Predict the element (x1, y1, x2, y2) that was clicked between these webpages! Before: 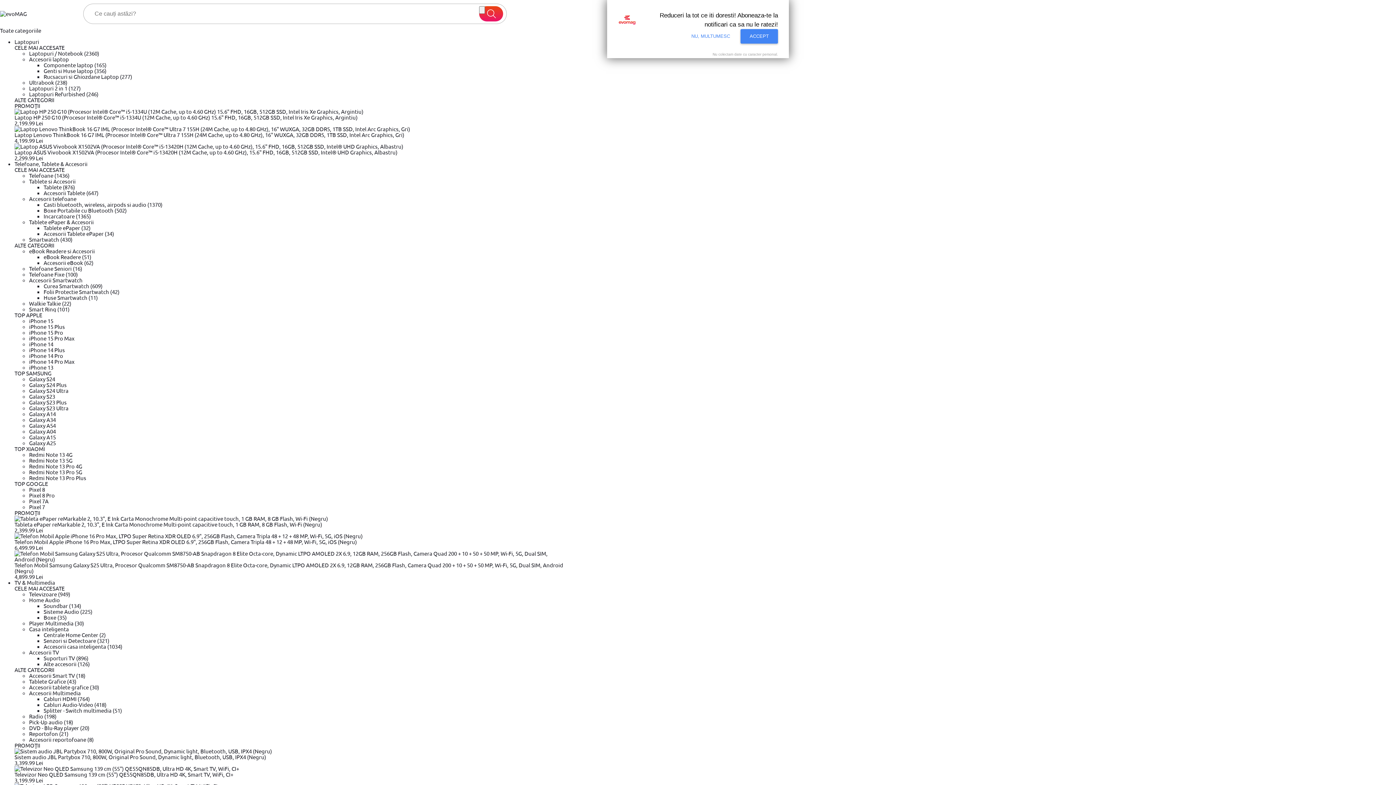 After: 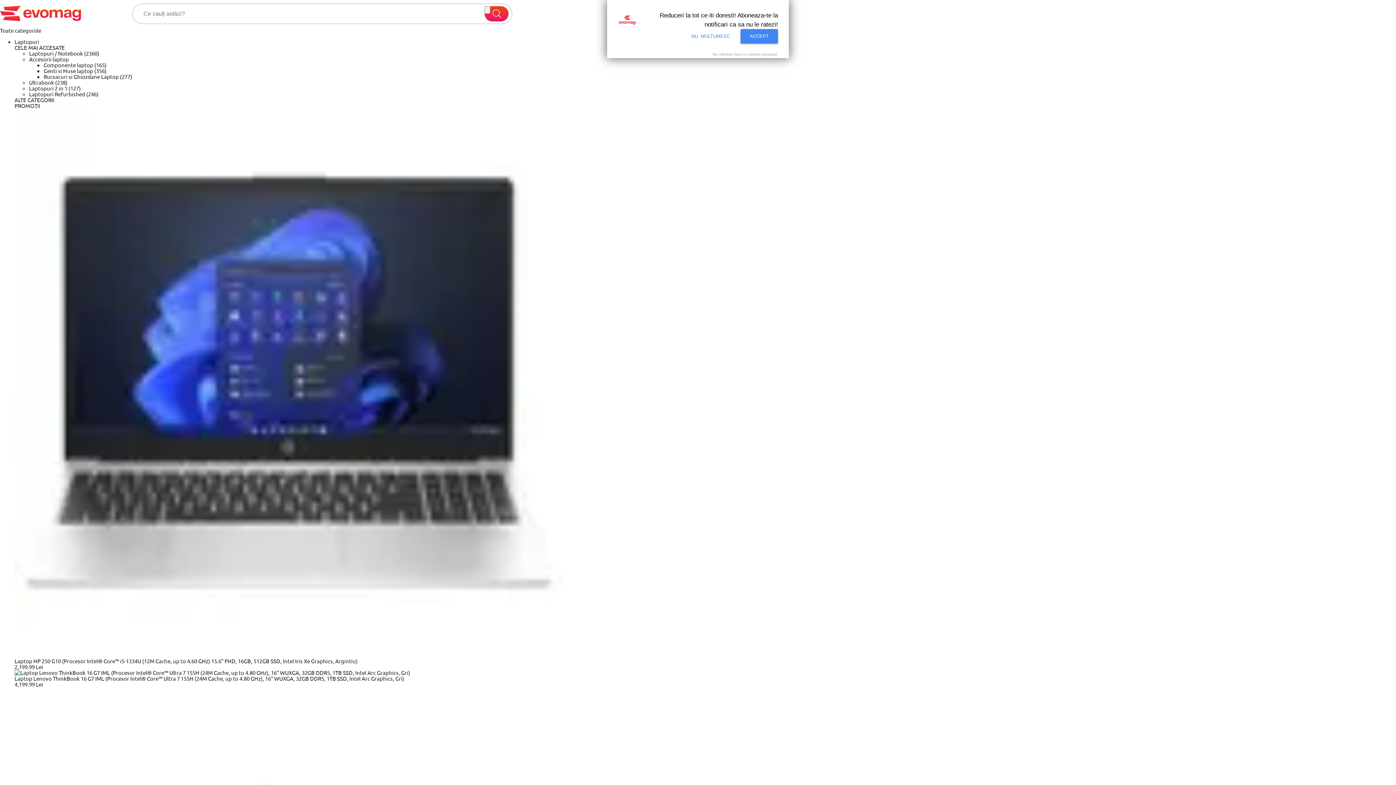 Action: label: Laptop Lenovo ThinkBook 16 G7 IML (Procesor Intel® Core™ Ultra 7 155H (24M Cache, up to 4.80 GHz), 16" WUXGA, 32GB DDR5, 1TB SSD, Intel Arc Graphics, Gri) bbox: (14, 131, 404, 138)